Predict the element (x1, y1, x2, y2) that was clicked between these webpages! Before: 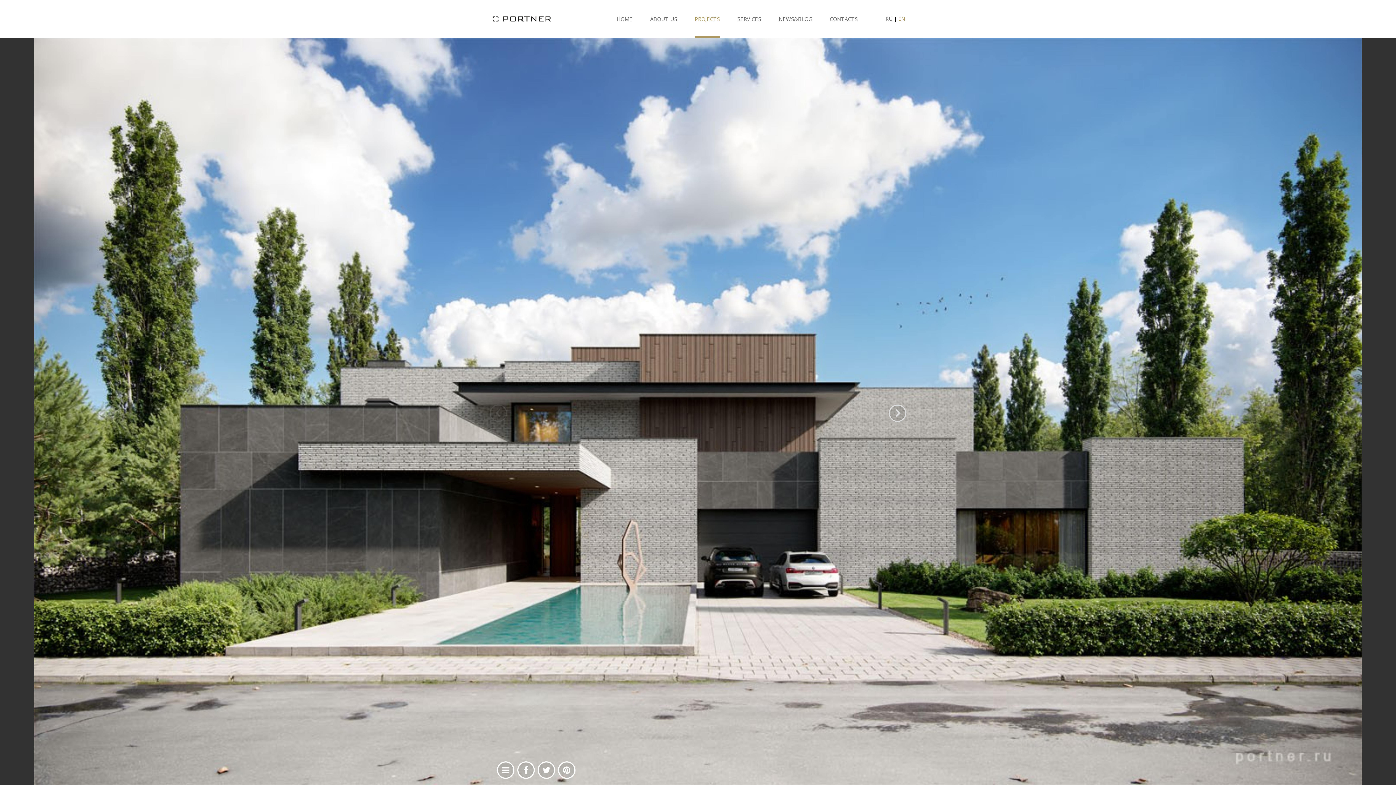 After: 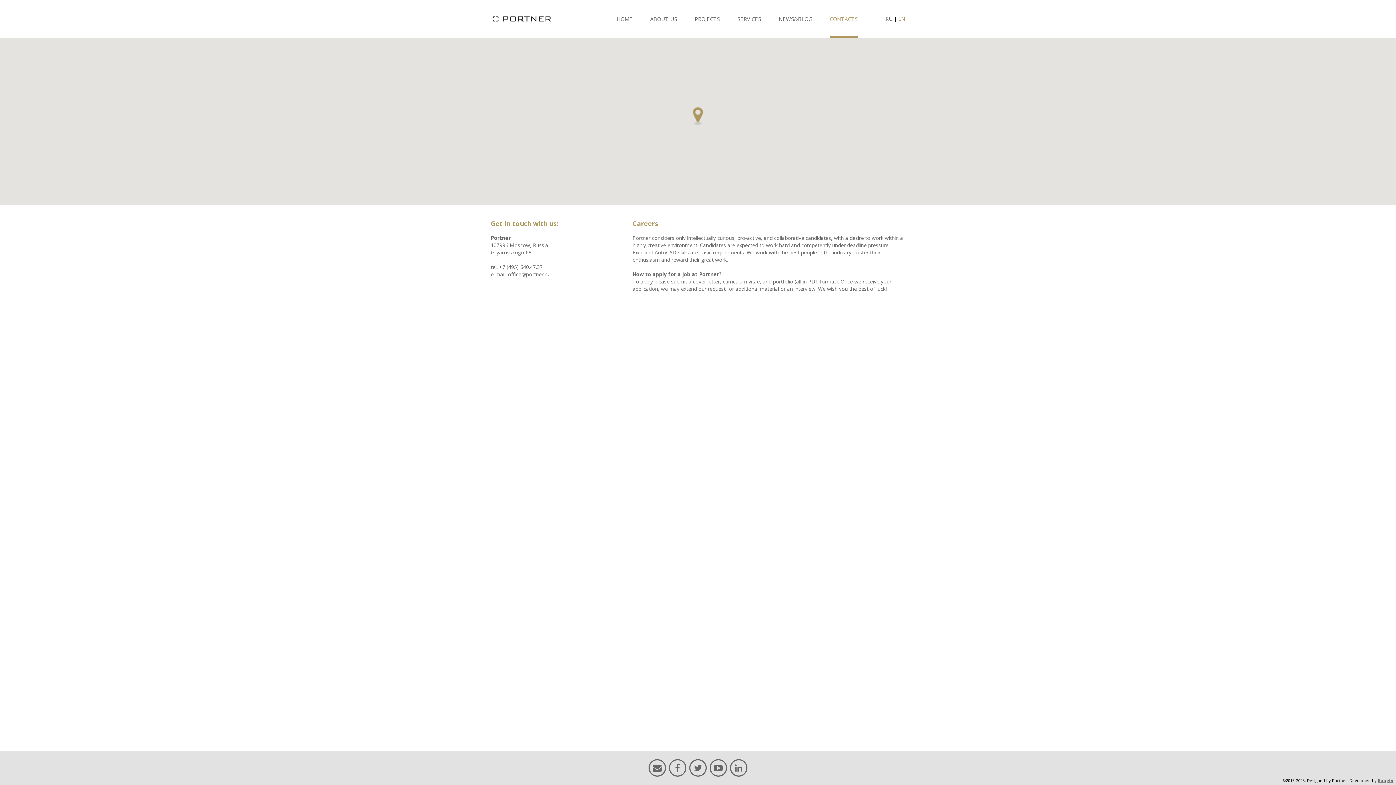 Action: label: CONTACTS bbox: (829, 9, 857, 37)